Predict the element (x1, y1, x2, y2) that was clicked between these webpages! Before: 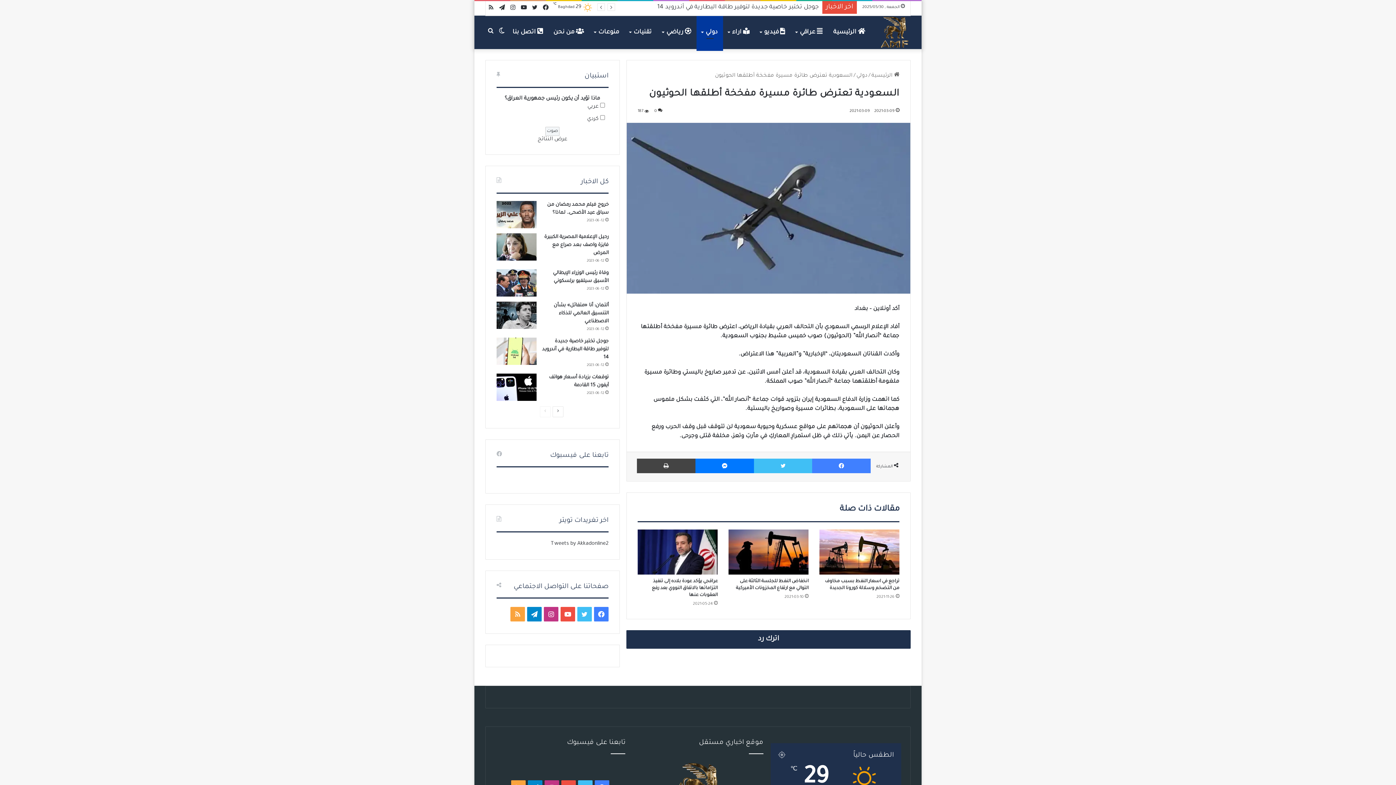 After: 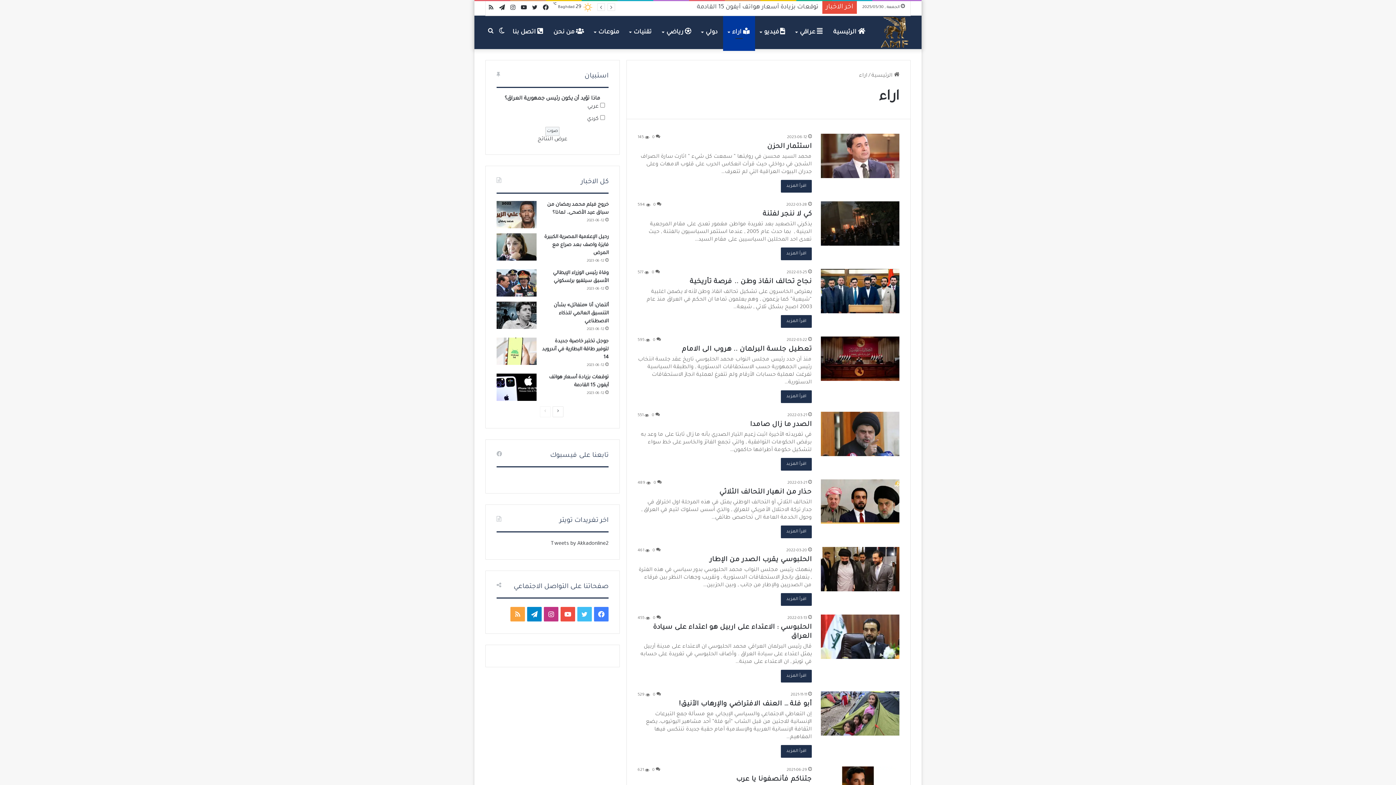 Action: bbox: (723, 15, 755, 49) label:  اراء